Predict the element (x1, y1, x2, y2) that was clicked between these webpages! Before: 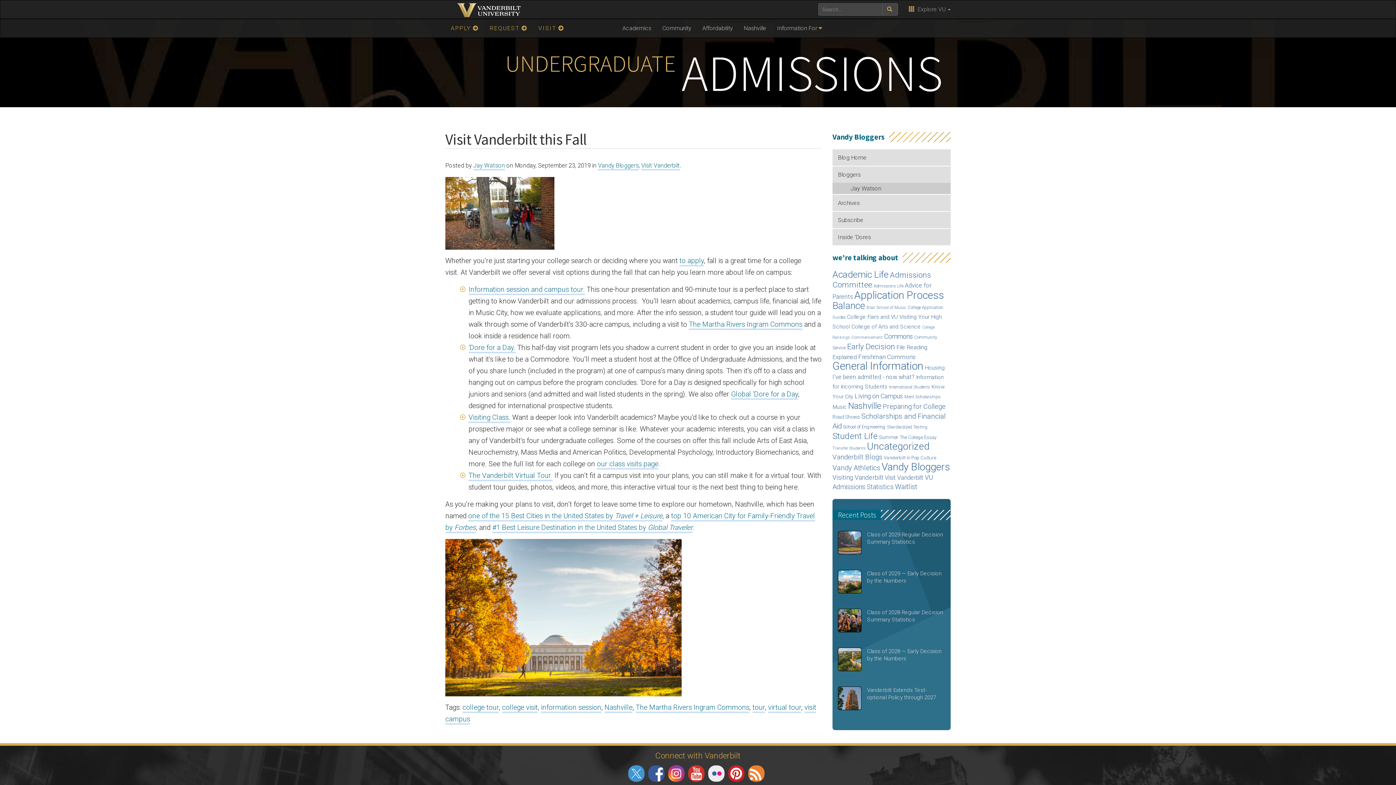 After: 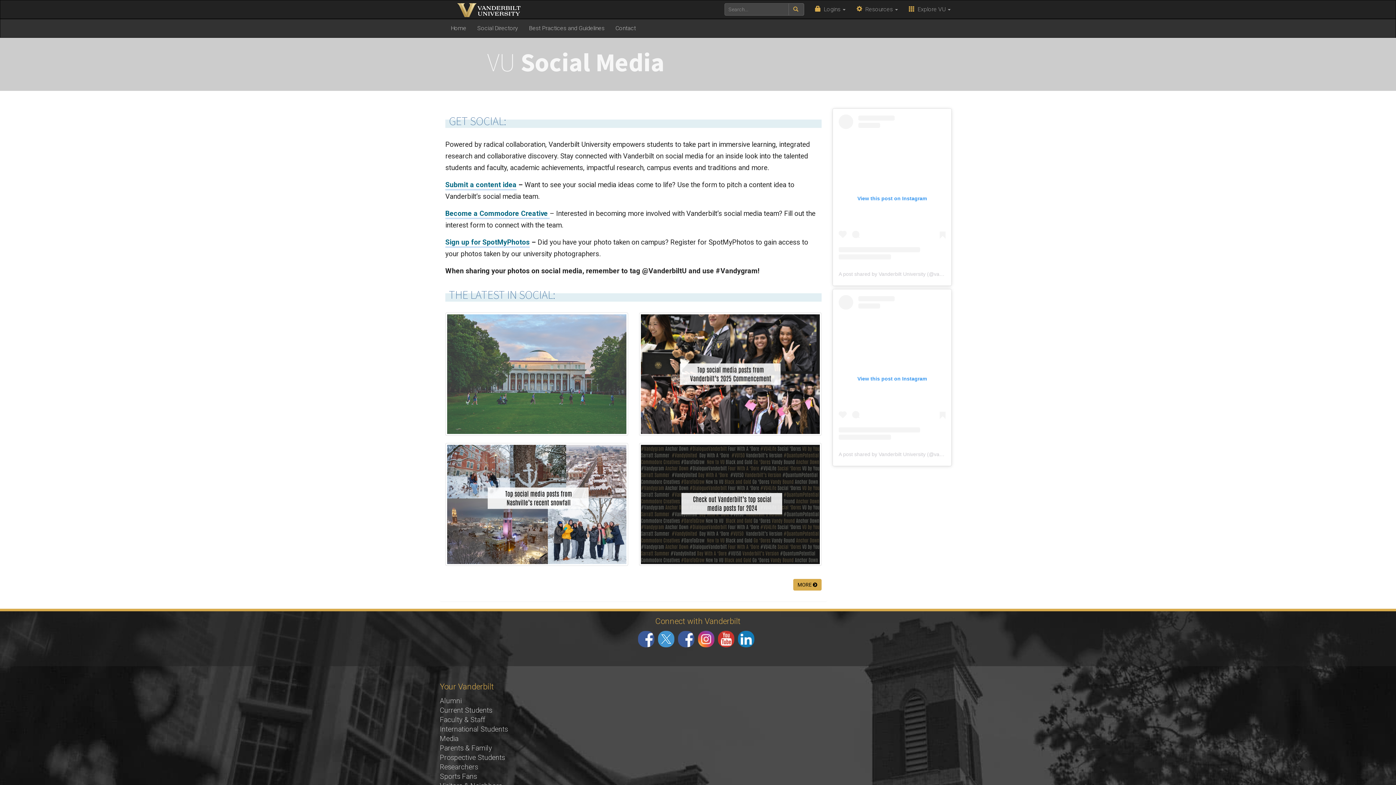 Action: bbox: (655, 751, 740, 760) label: Connect with Vanderbilt